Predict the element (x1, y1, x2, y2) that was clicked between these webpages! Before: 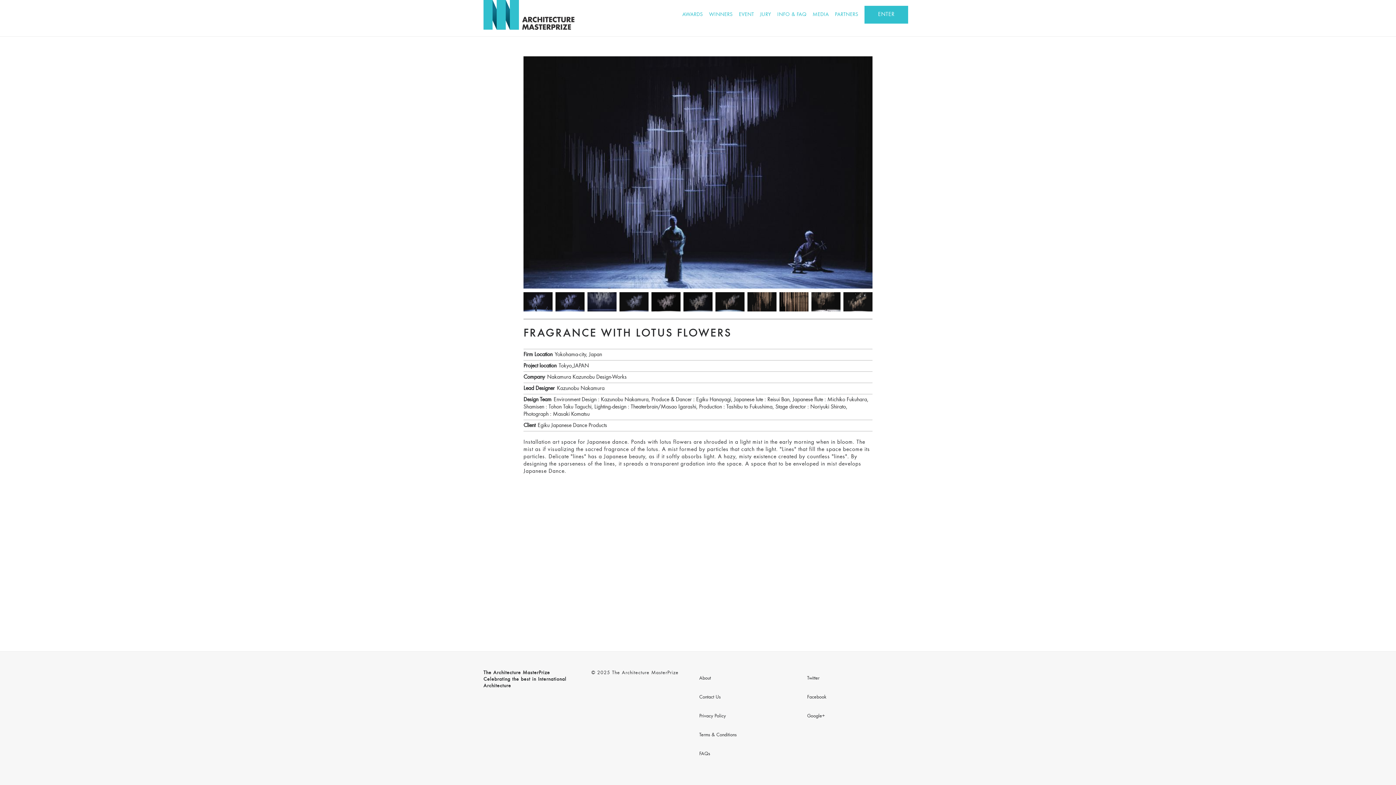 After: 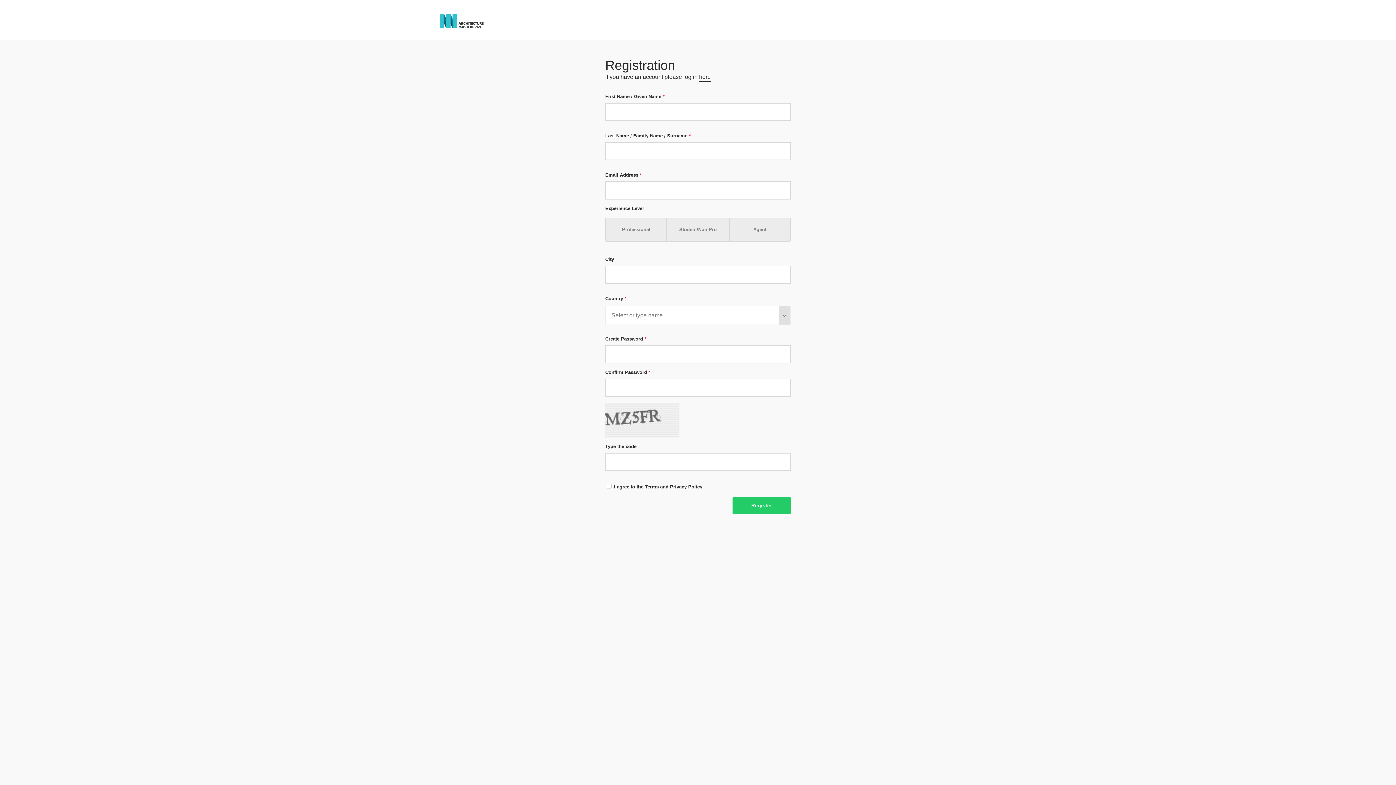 Action: label: ENTER bbox: (864, 5, 908, 23)